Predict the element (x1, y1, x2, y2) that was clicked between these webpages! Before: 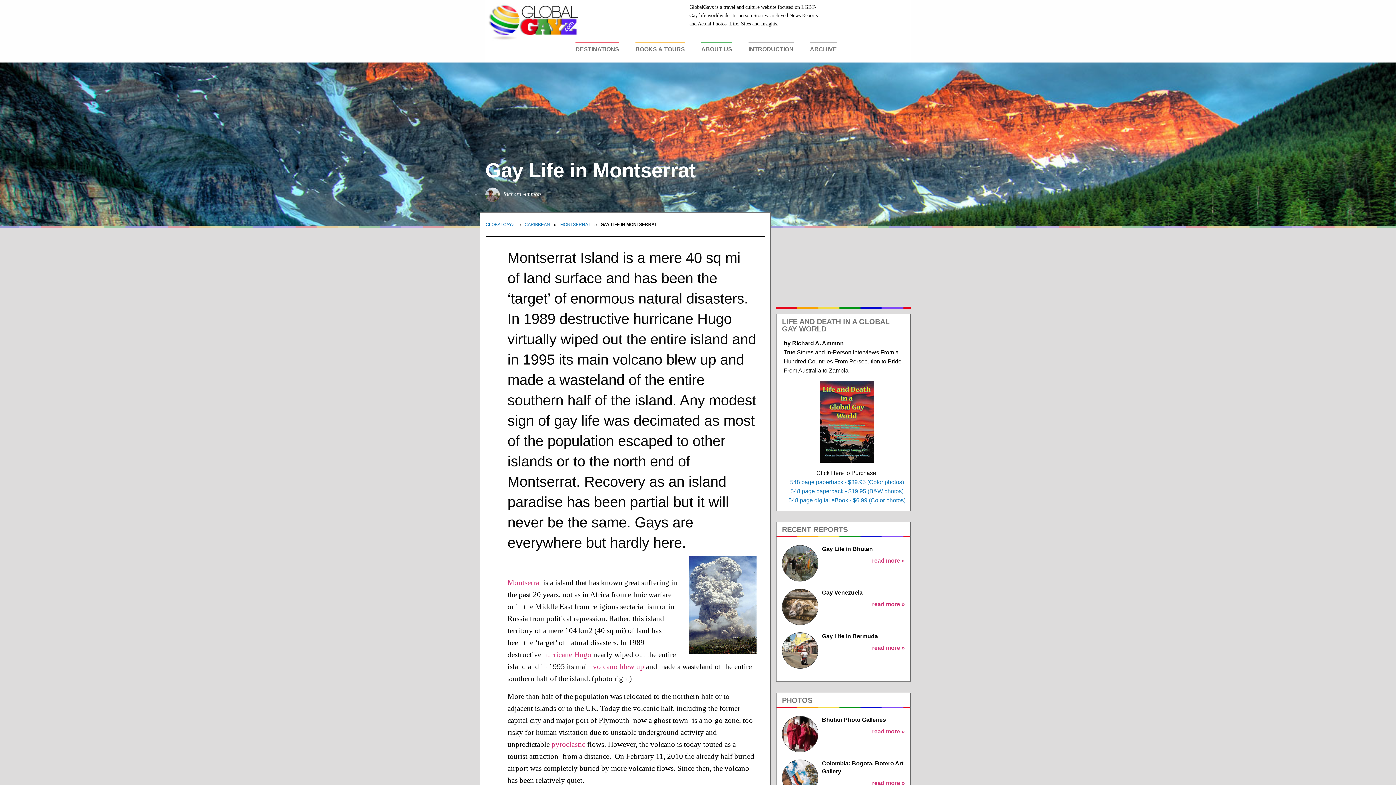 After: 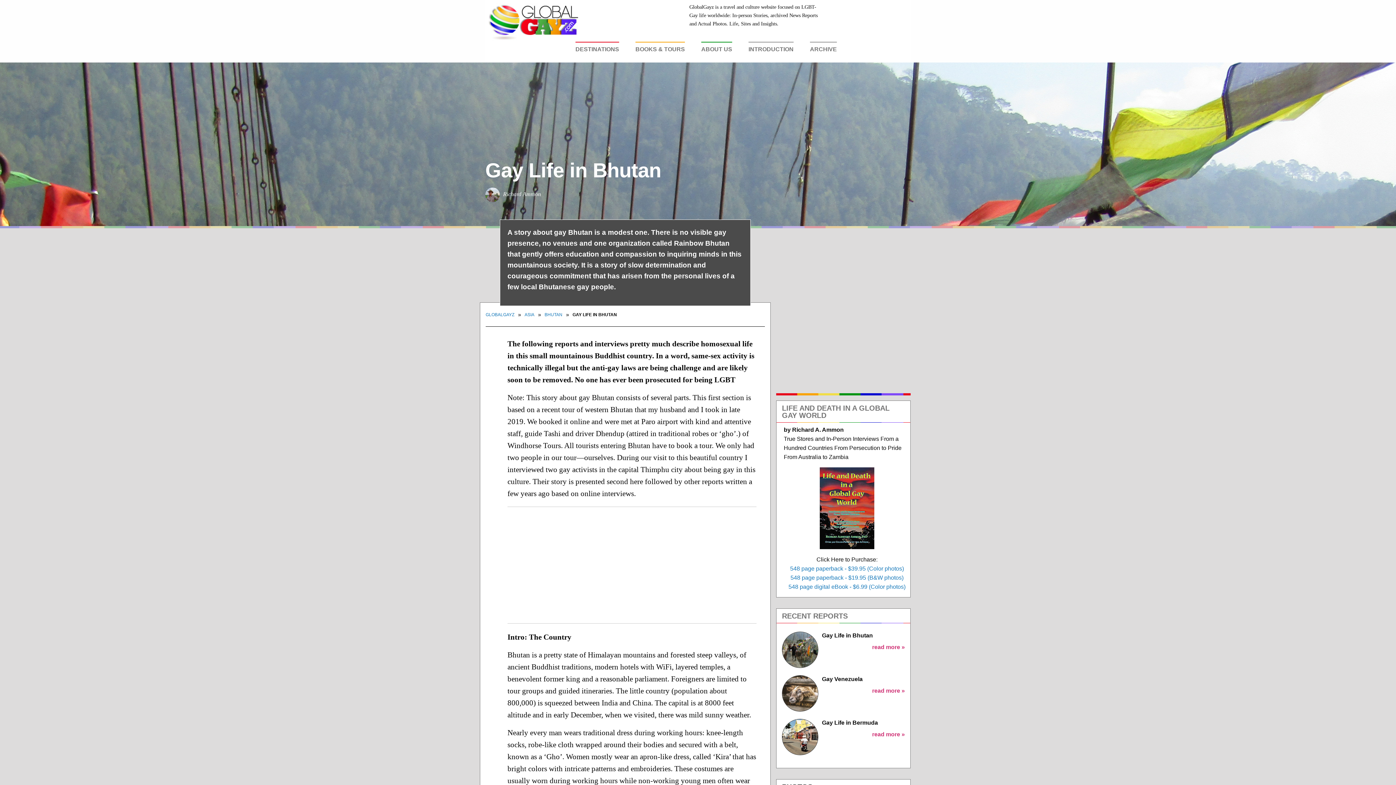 Action: bbox: (872, 556, 905, 565) label: read more »